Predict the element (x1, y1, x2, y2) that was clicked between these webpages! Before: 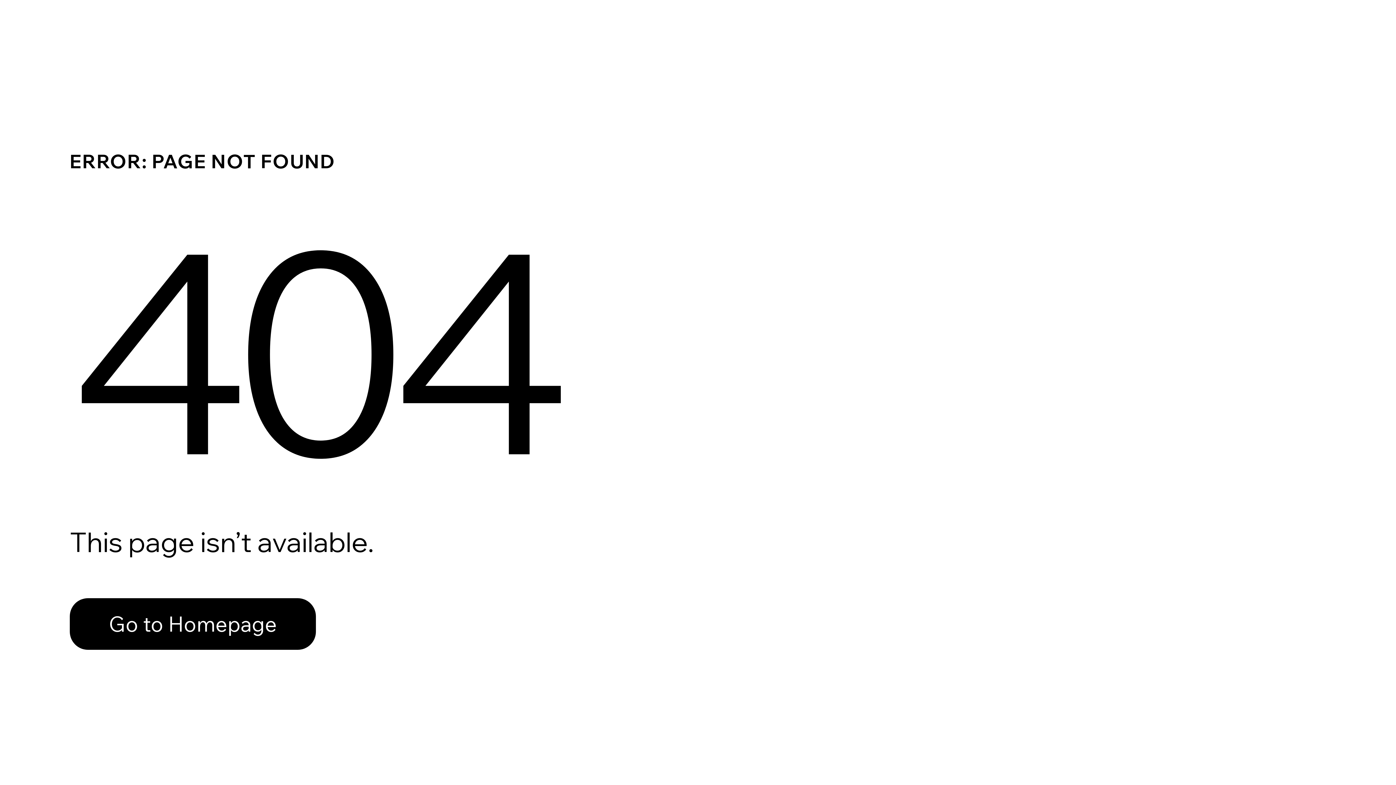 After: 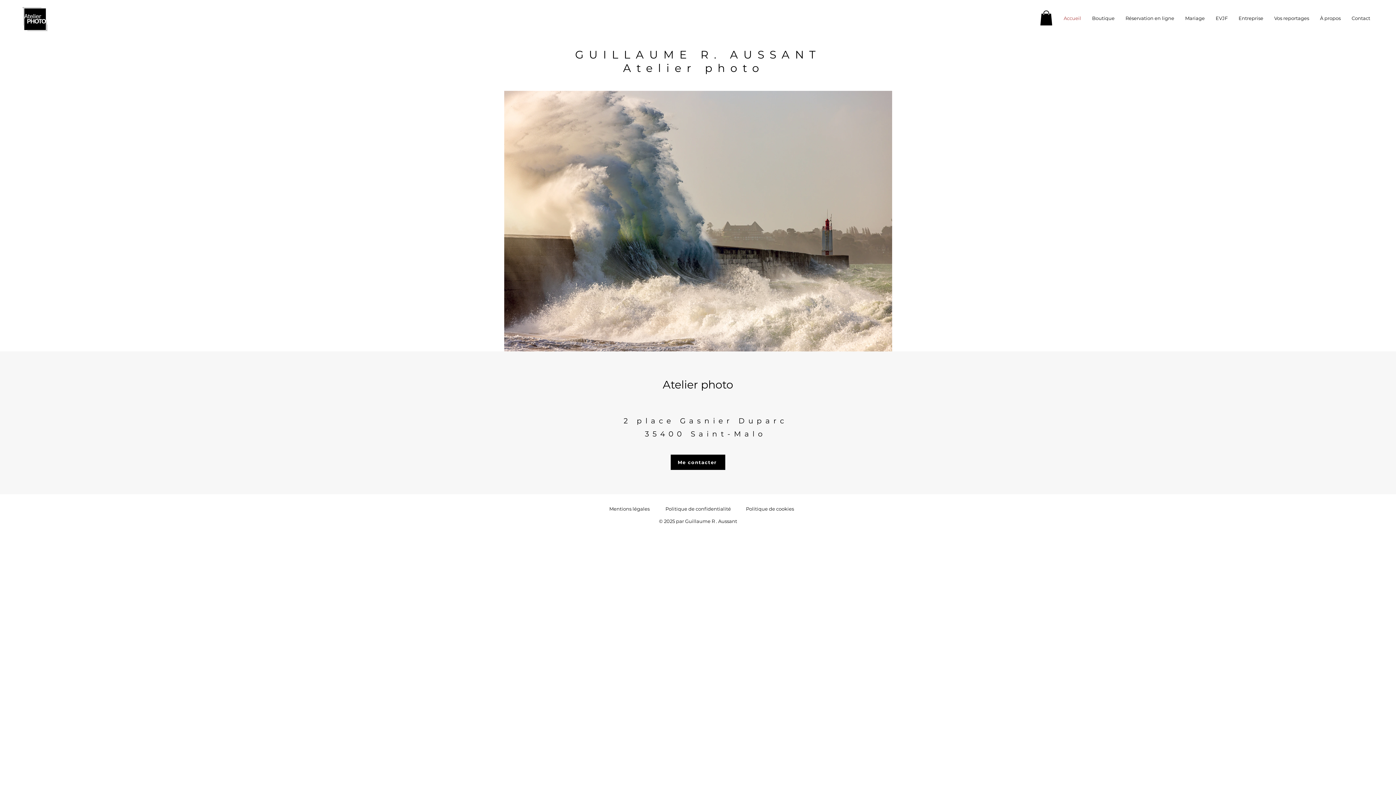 Action: bbox: (69, 582, 768, 659) label: Go to Homepage